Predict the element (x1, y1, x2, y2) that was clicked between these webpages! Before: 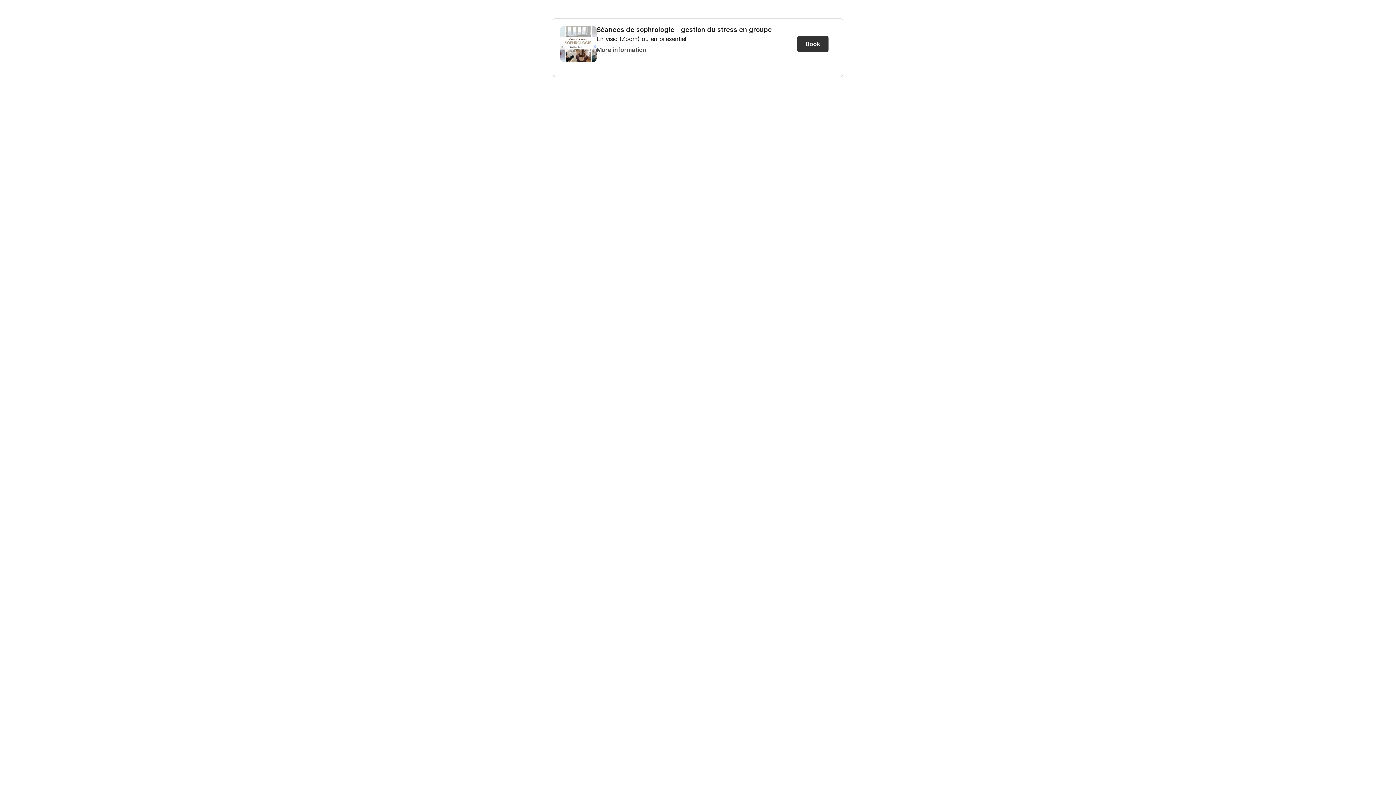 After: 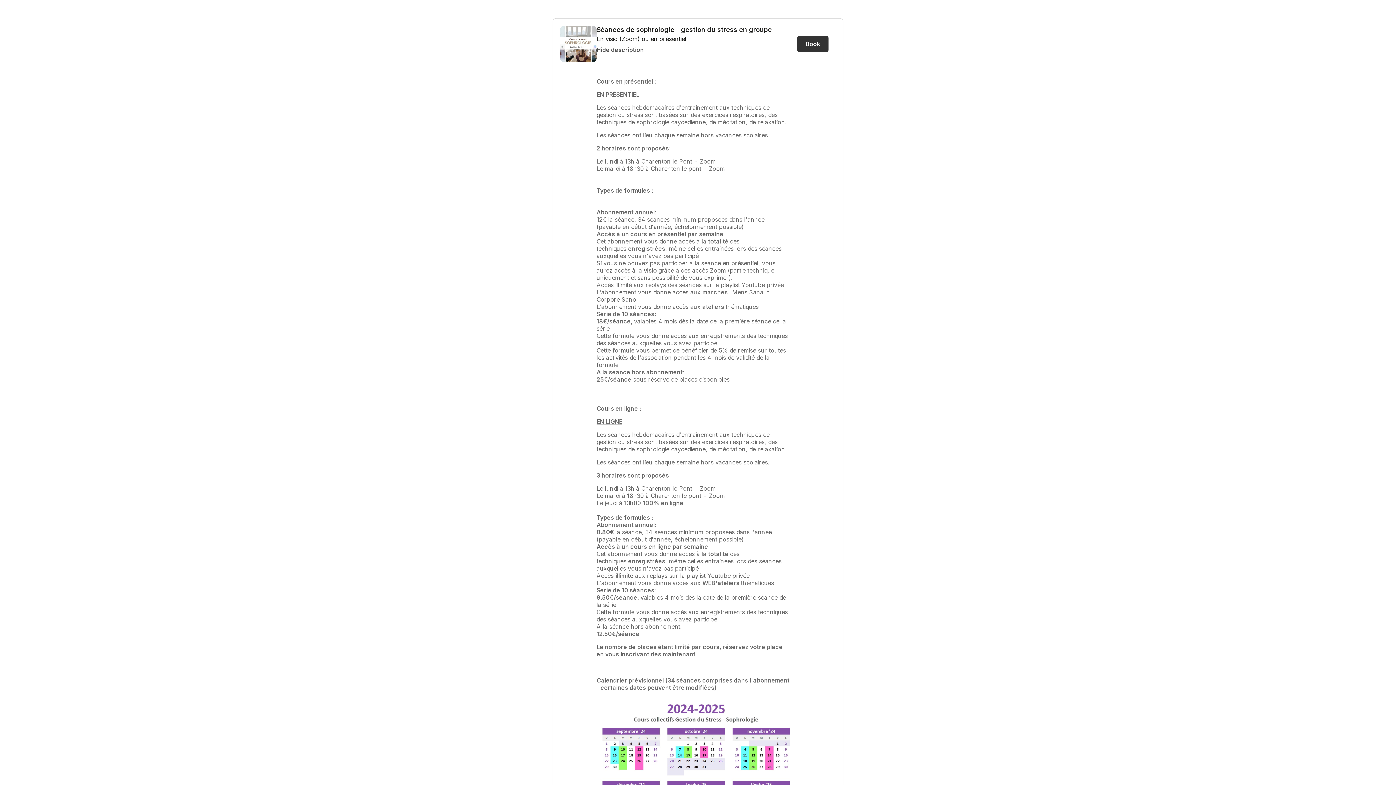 Action: bbox: (596, 46, 646, 53) label: More information